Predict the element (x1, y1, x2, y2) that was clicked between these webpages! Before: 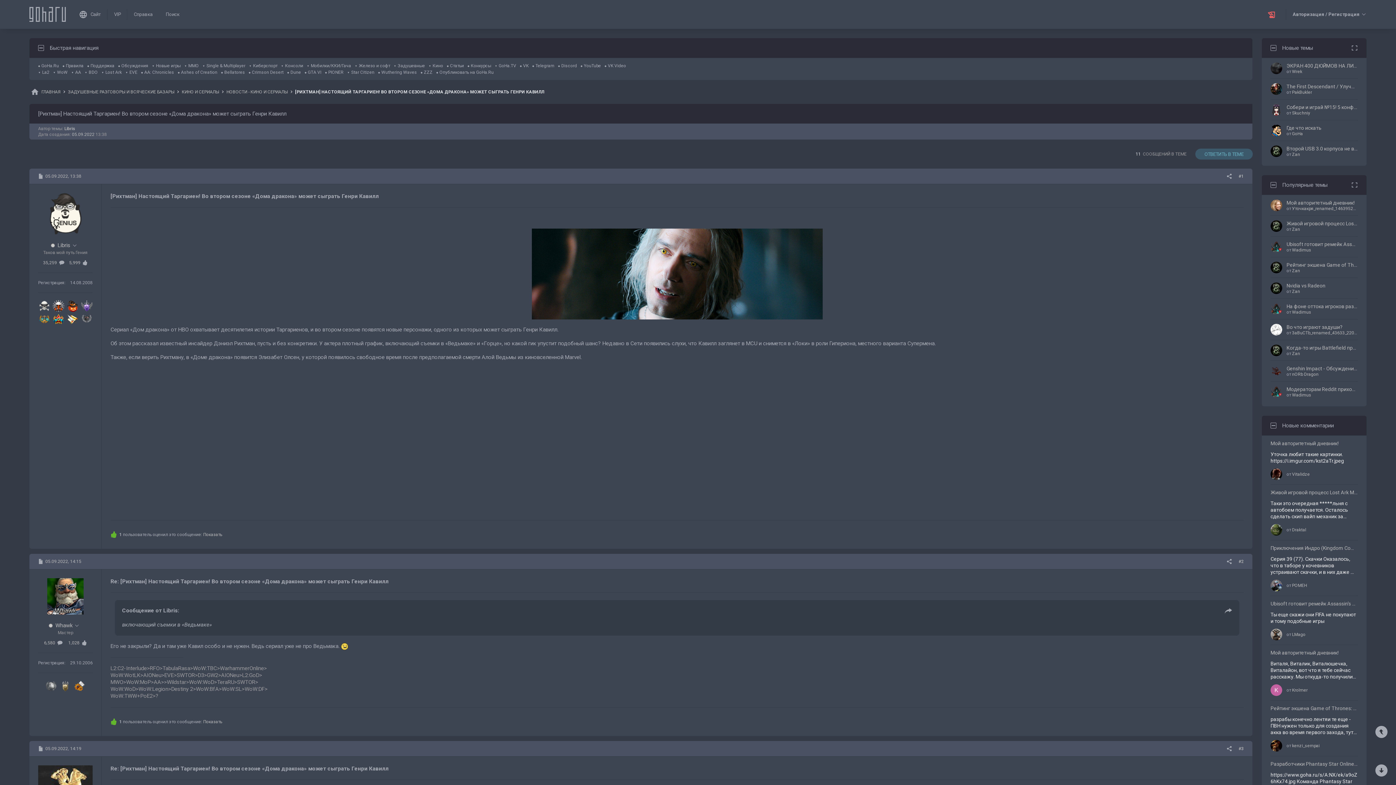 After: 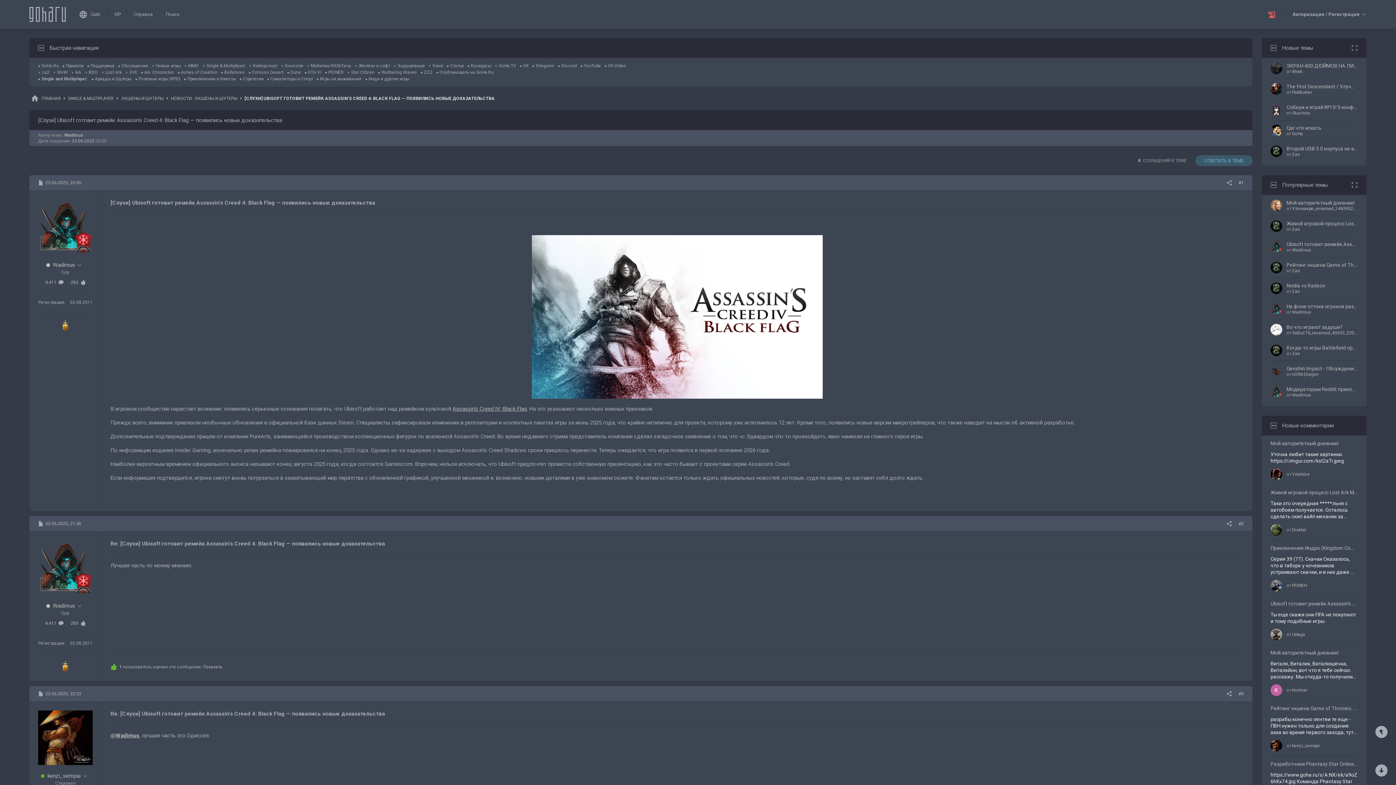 Action: bbox: (1286, 241, 1358, 247) label: Ubisoft готовит ремейк Assassin’s Creed 4: Black Flag — появились новые доказательства